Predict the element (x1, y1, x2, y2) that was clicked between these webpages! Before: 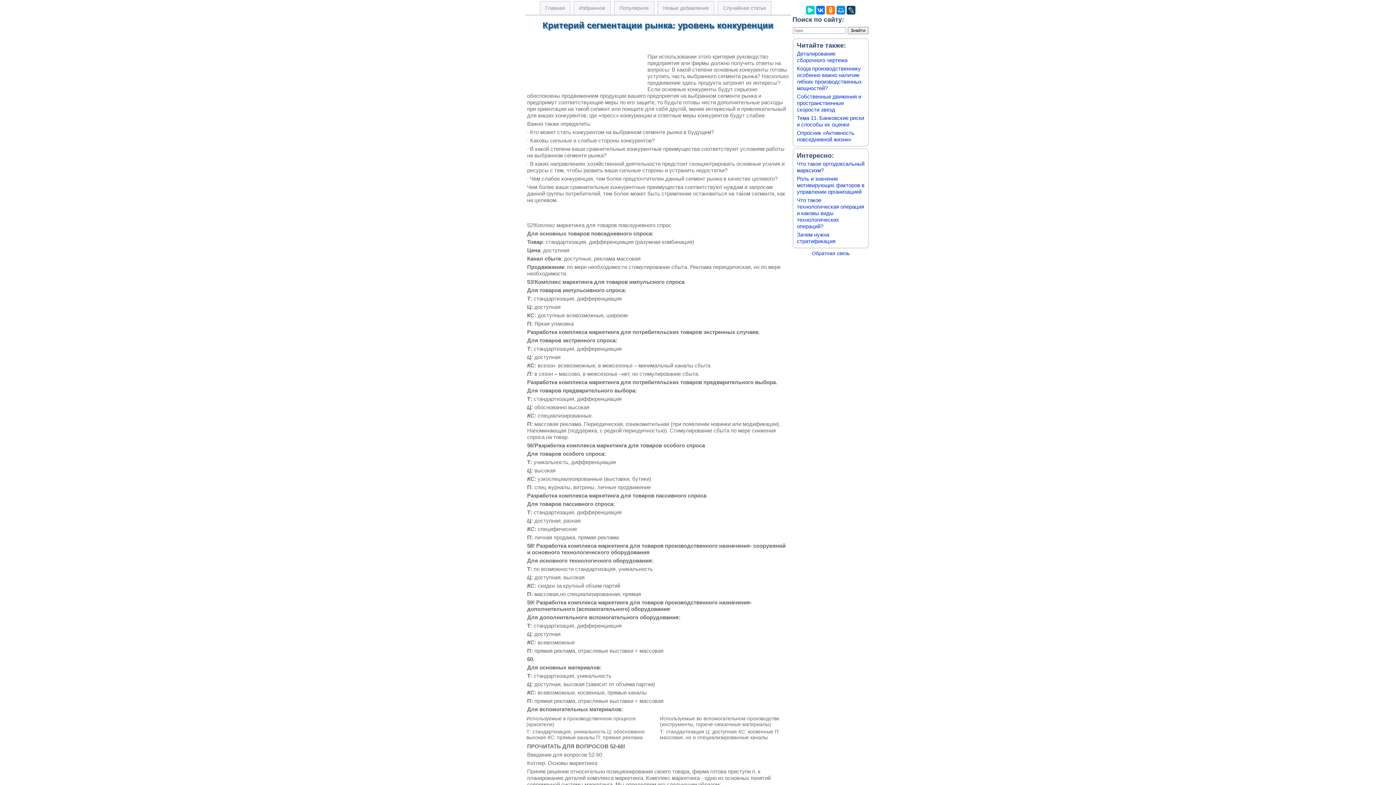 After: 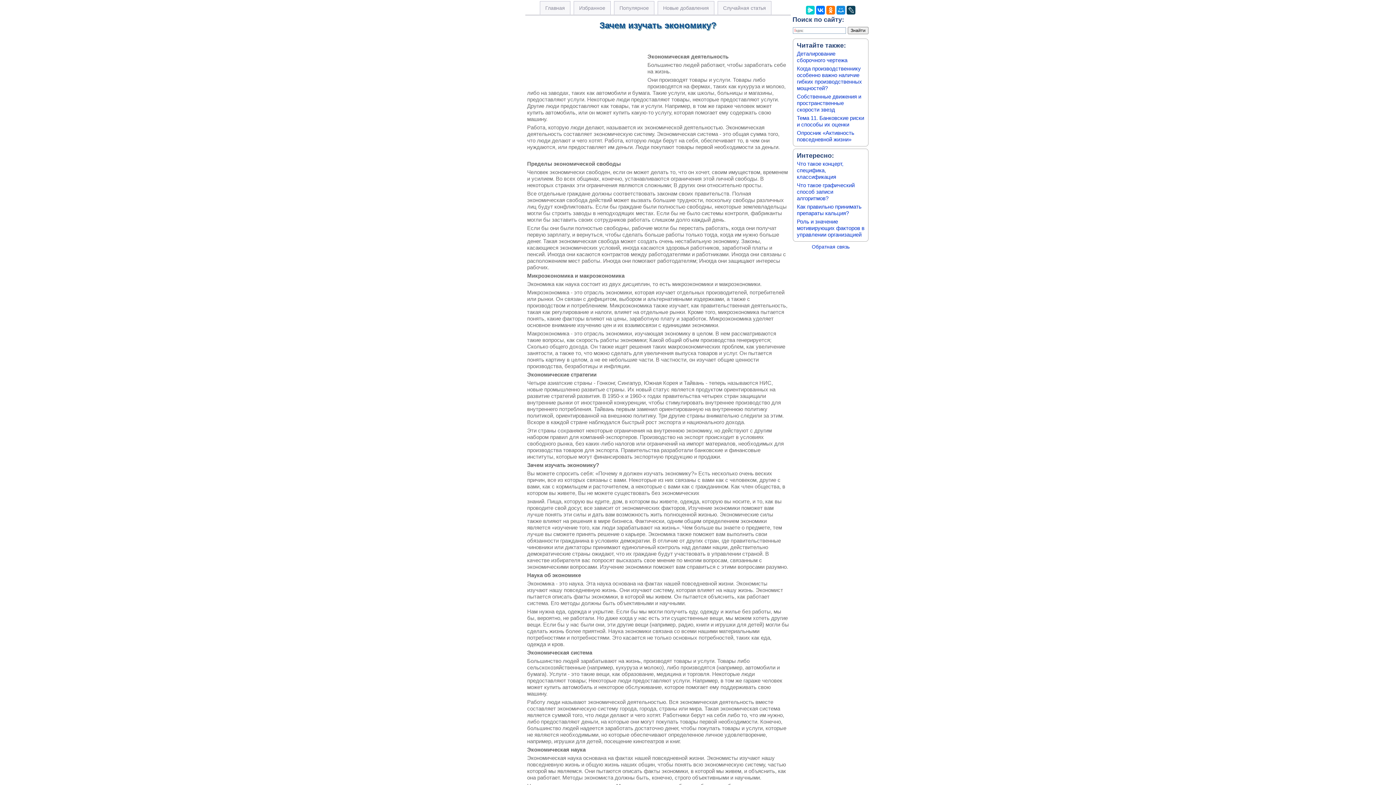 Action: bbox: (717, 1, 771, 14) label: Случайная статья